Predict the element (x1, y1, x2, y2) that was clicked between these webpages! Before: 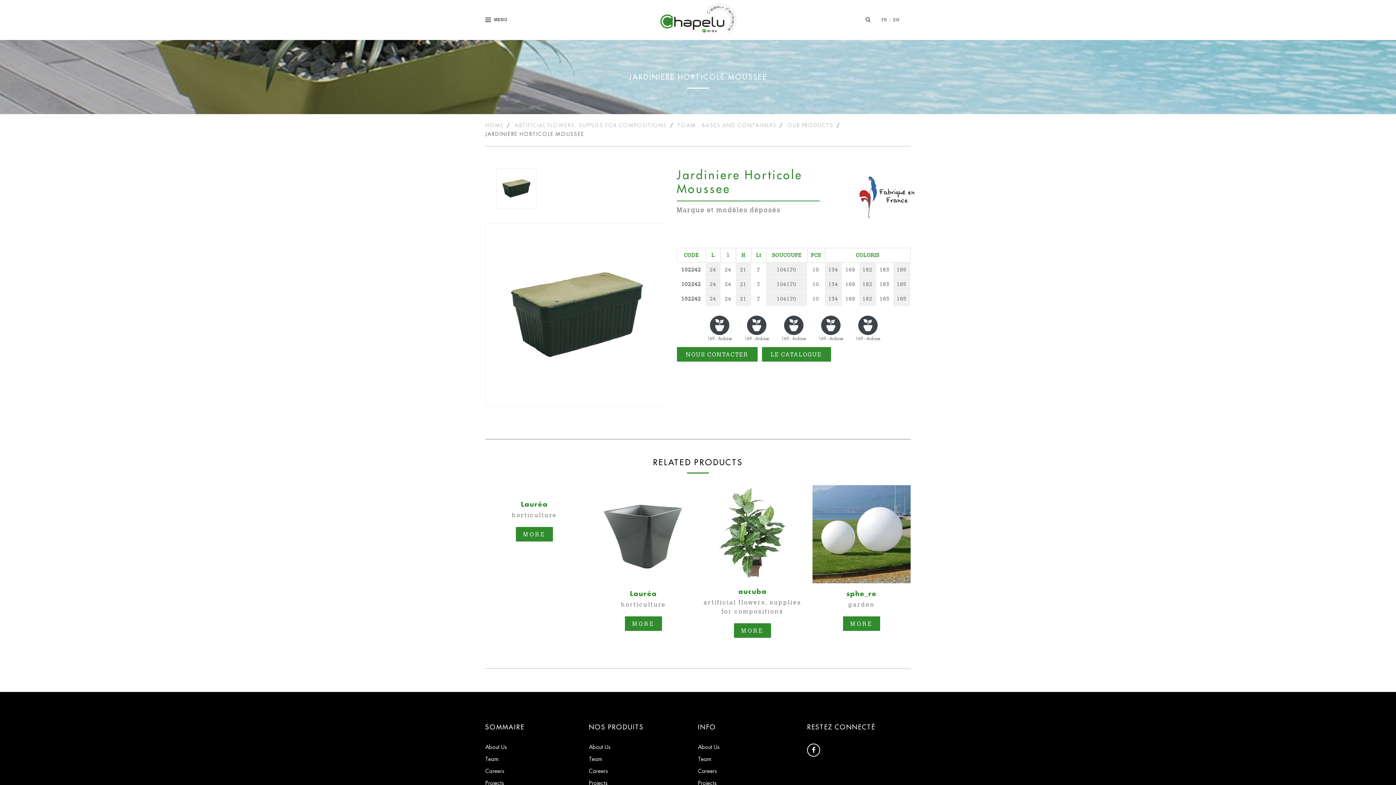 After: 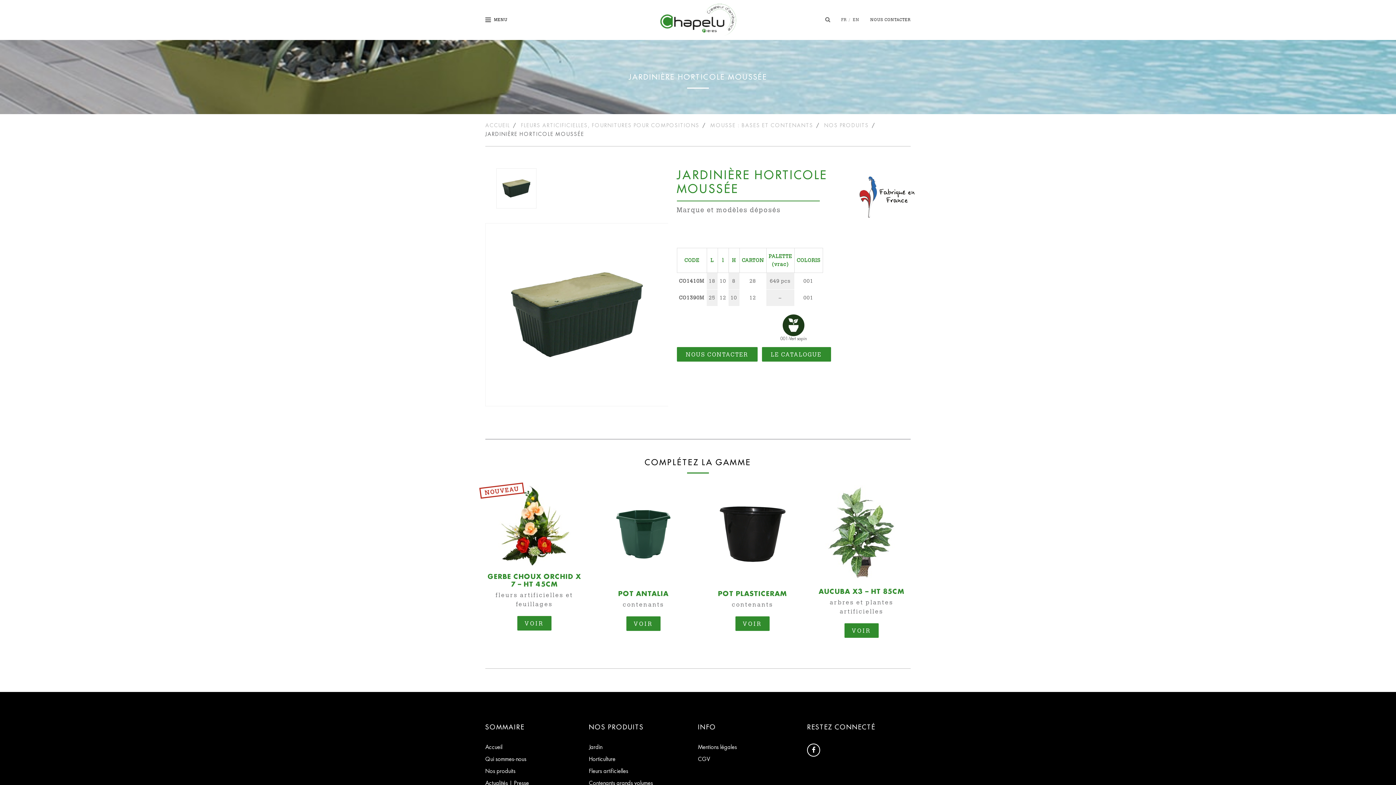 Action: bbox: (881, 17, 887, 21) label: FR